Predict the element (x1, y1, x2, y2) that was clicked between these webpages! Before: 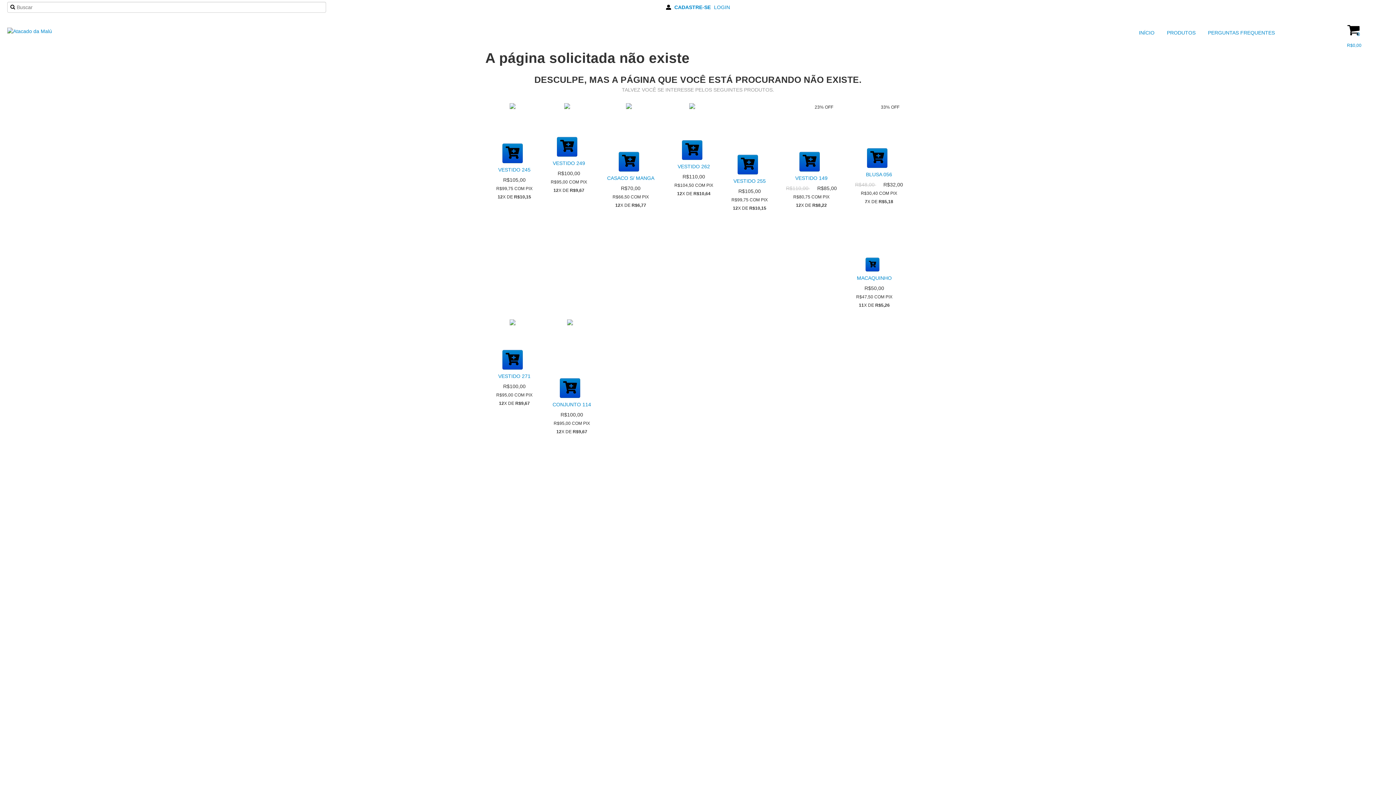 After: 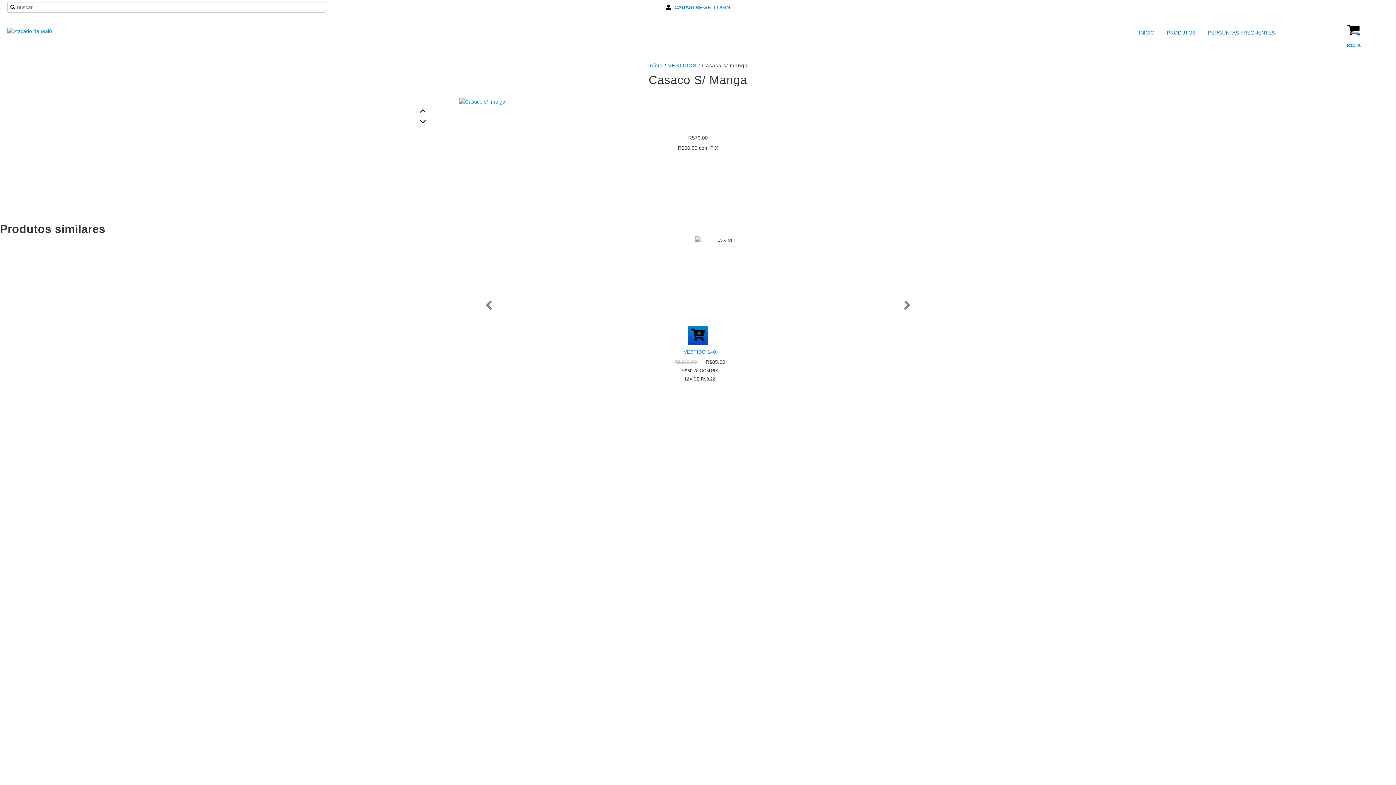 Action: label: CASACO S/ MANGA bbox: (603, 173, 658, 182)